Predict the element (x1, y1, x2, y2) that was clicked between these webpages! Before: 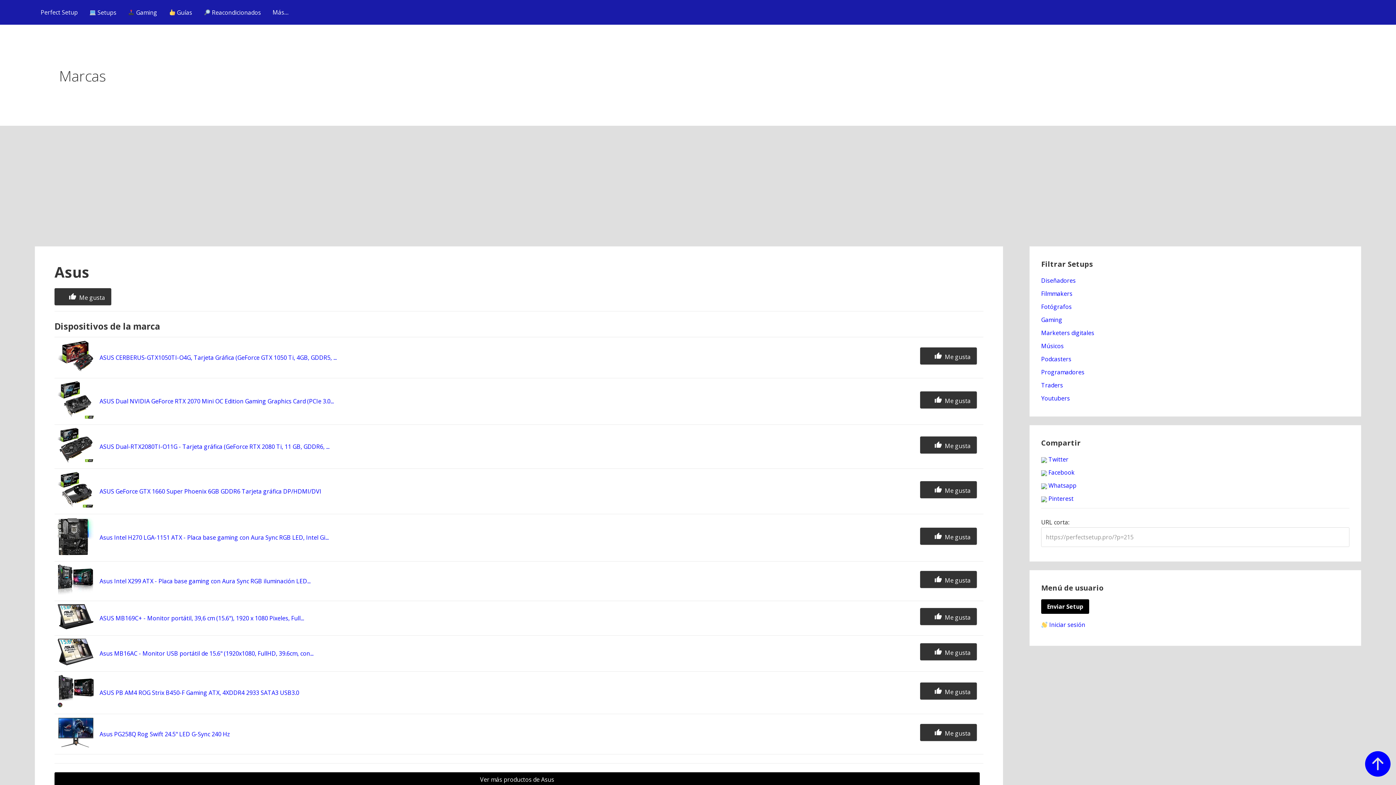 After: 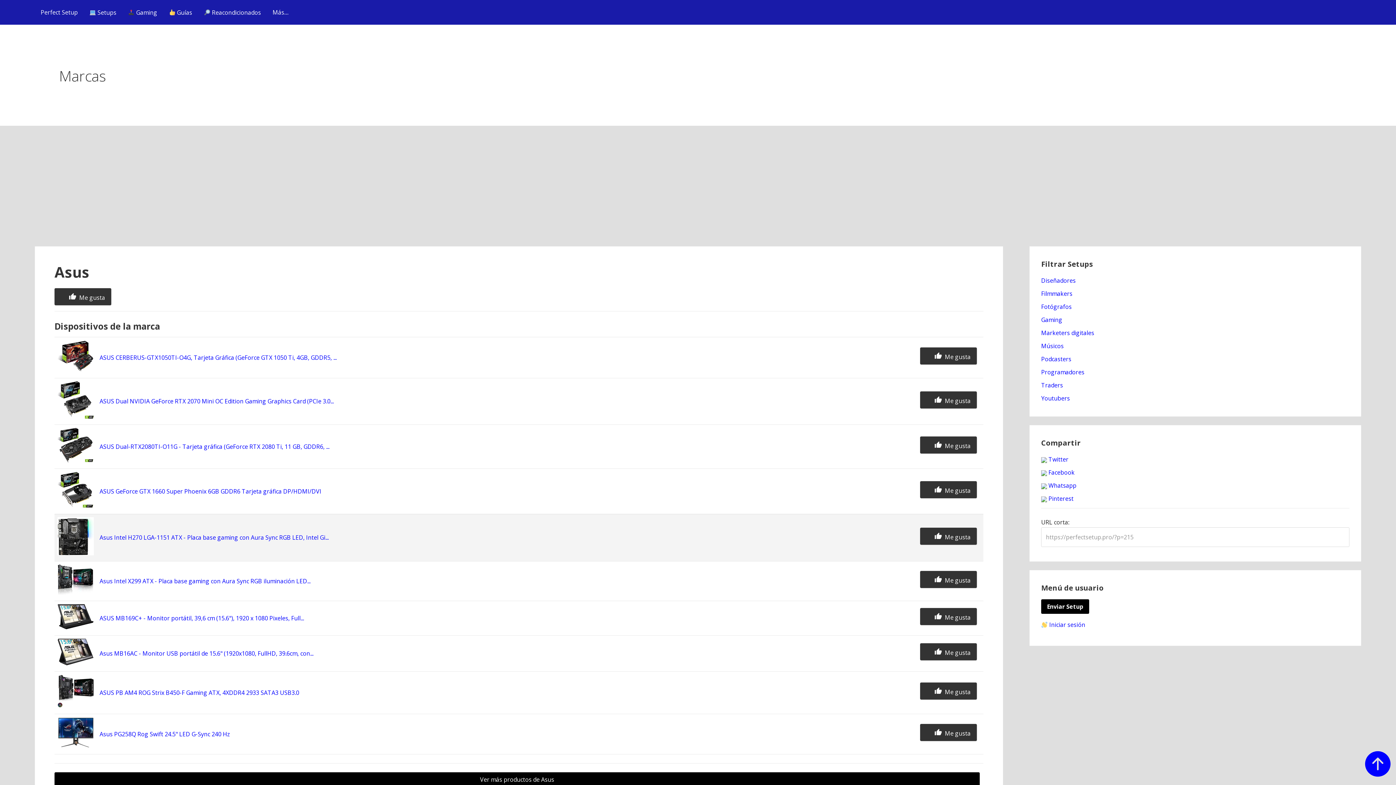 Action: bbox: (99, 533, 328, 541) label: Asus Intel H270 LGA-1151 ATX - Placa base gaming con Aura Sync RGB LED, Intel Gi...